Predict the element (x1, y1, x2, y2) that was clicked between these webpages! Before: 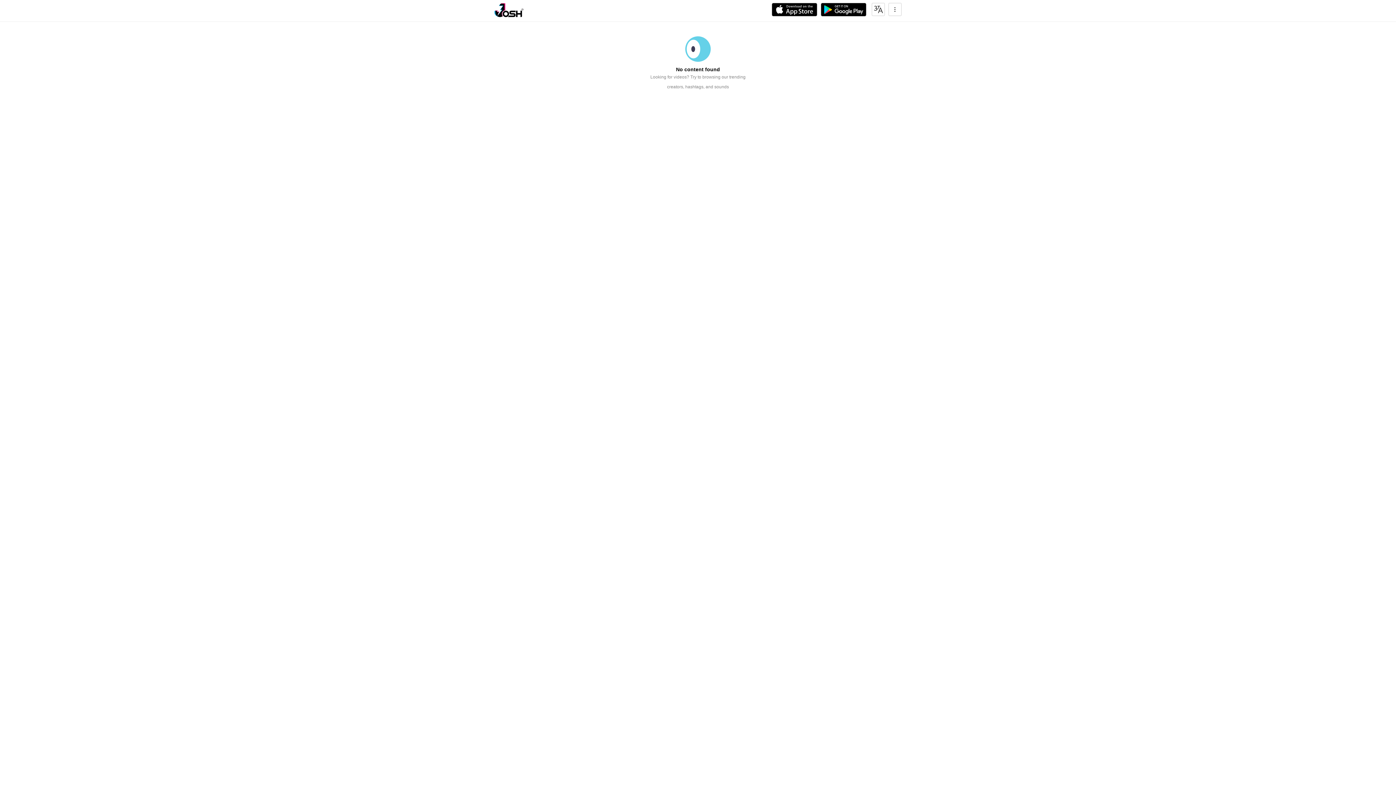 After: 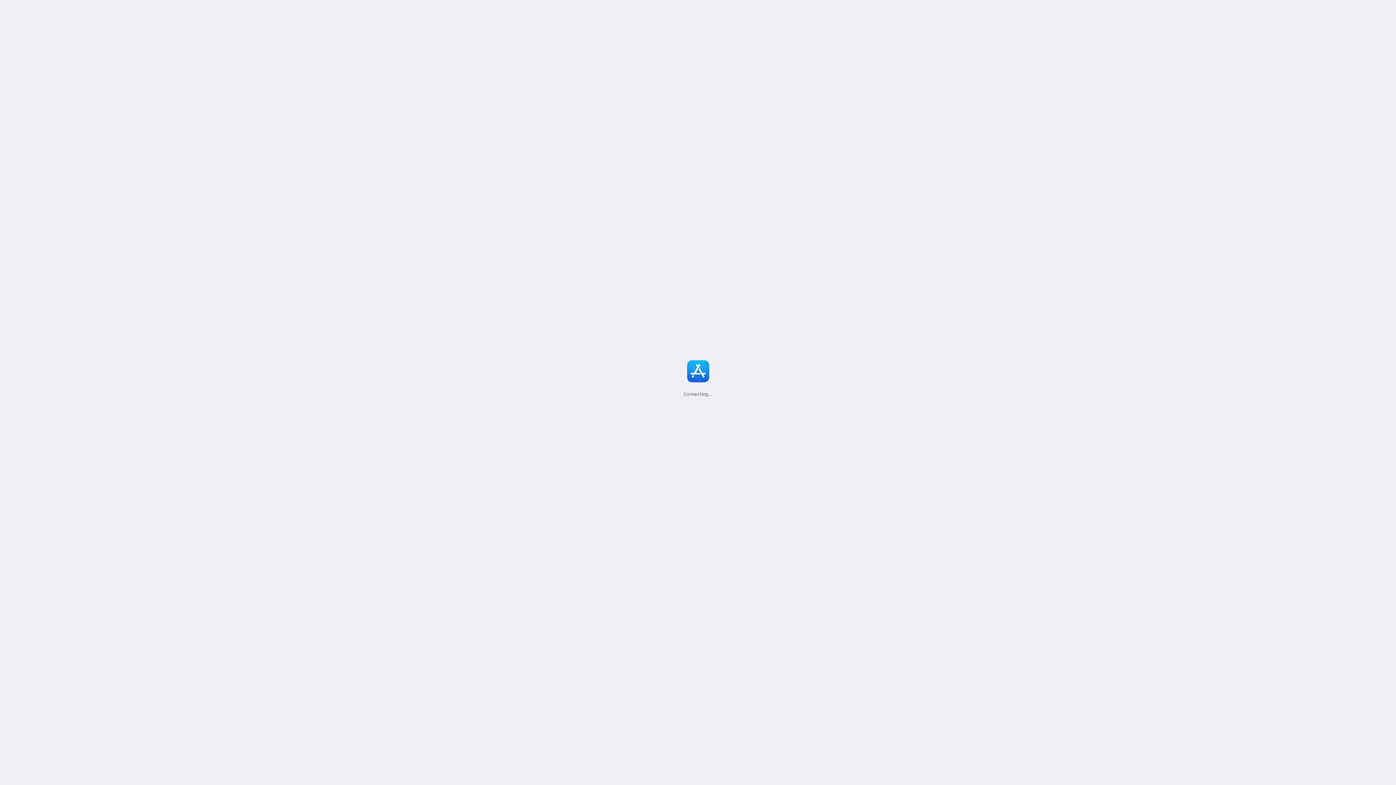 Action: bbox: (772, 2, 817, 16)